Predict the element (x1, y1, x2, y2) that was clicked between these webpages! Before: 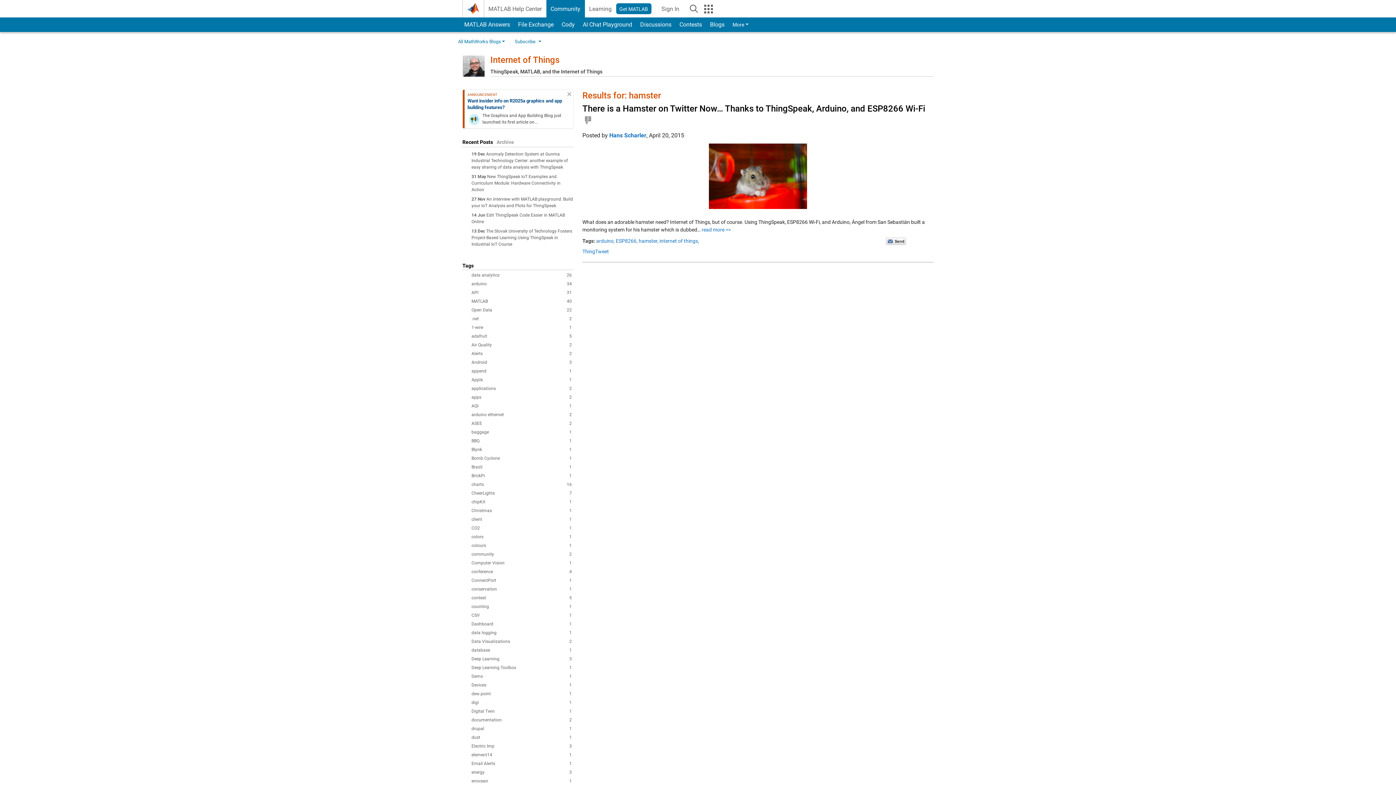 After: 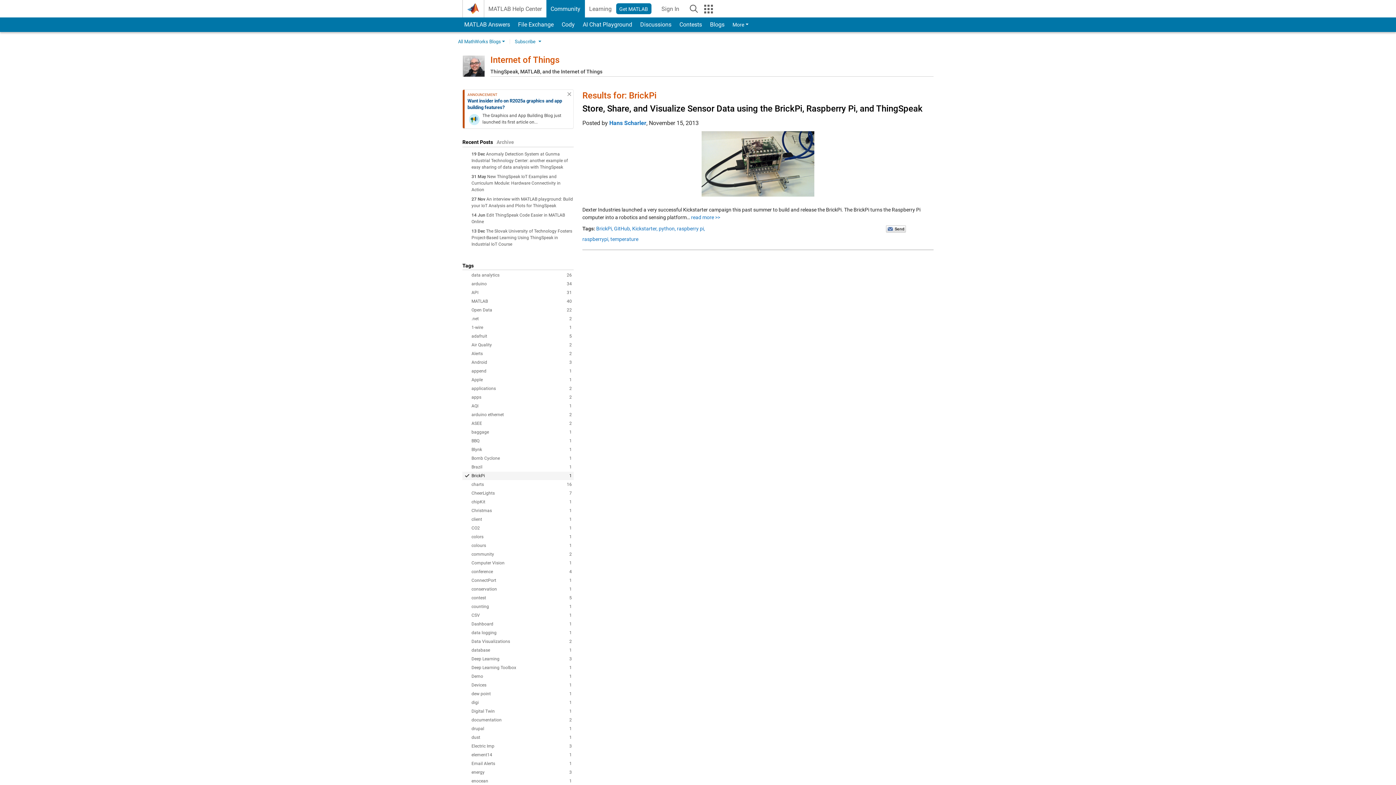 Action: label: 1
BrickPi bbox: (462, 472, 573, 480)